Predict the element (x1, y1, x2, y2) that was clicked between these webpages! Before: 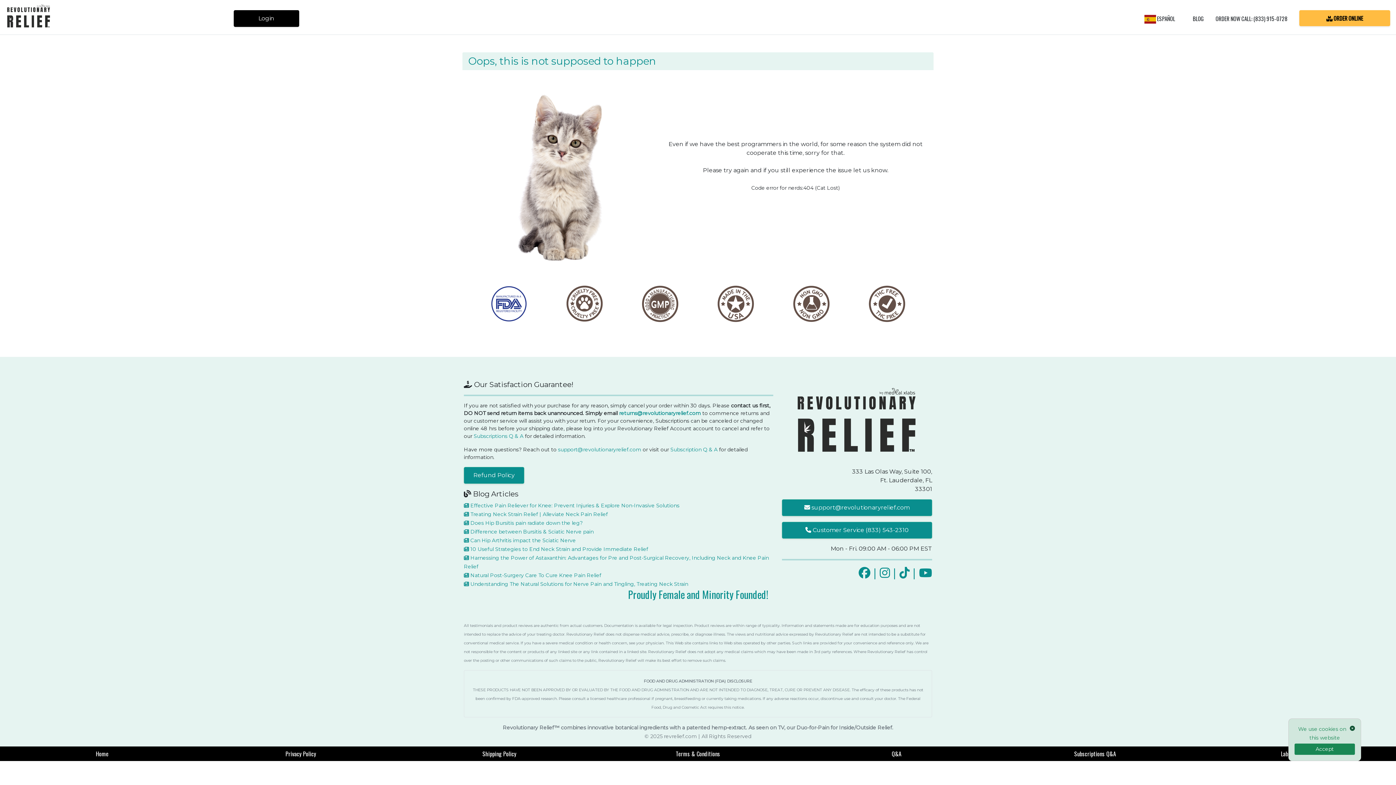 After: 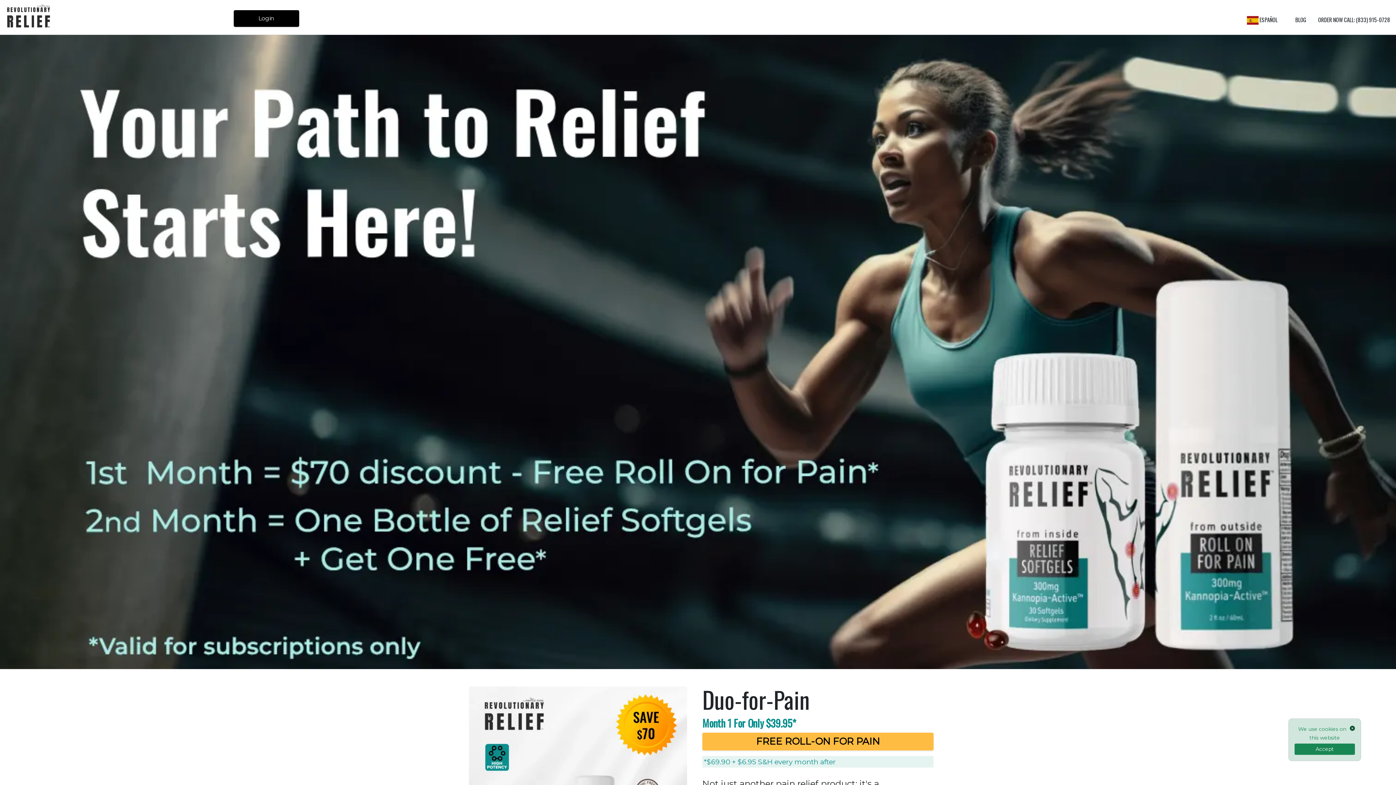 Action: bbox: (1, 1, 224, 33)